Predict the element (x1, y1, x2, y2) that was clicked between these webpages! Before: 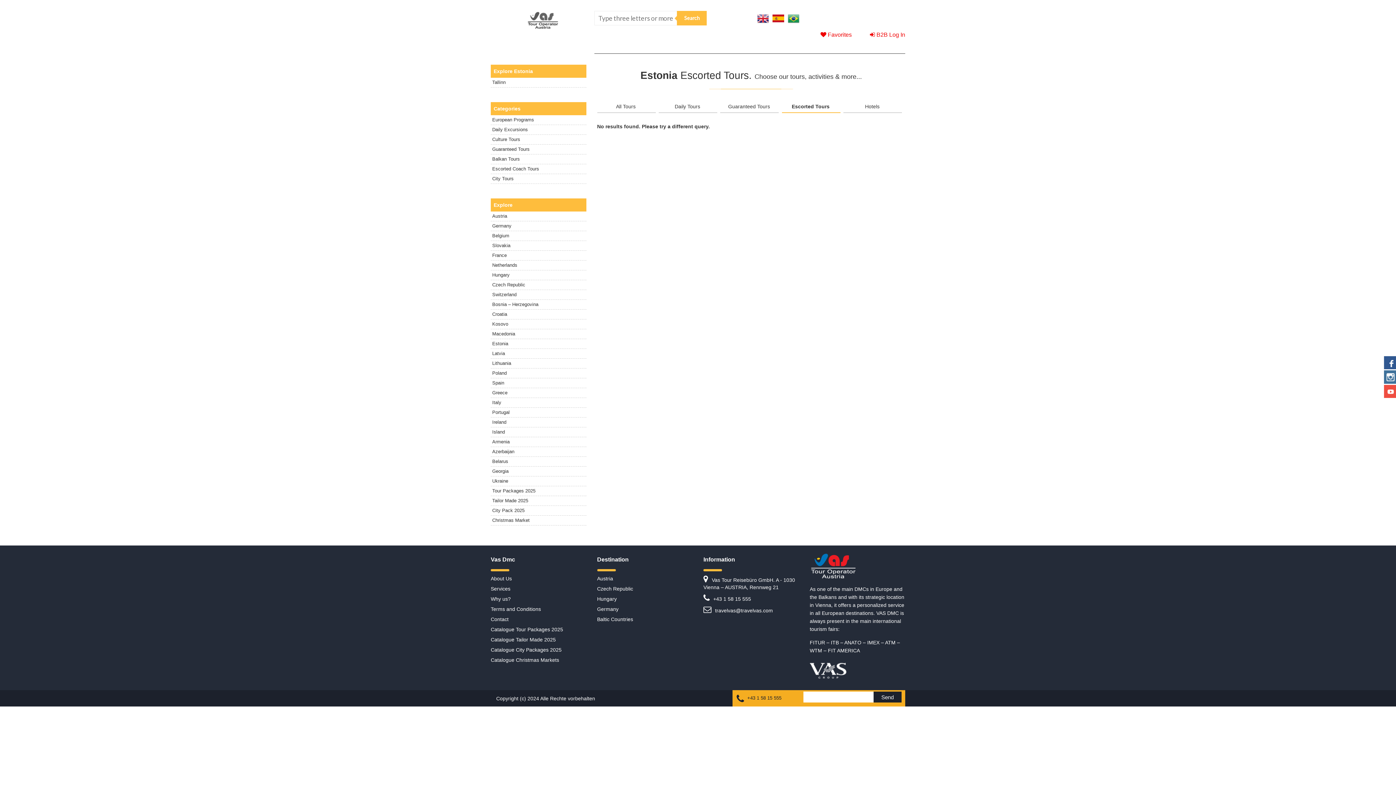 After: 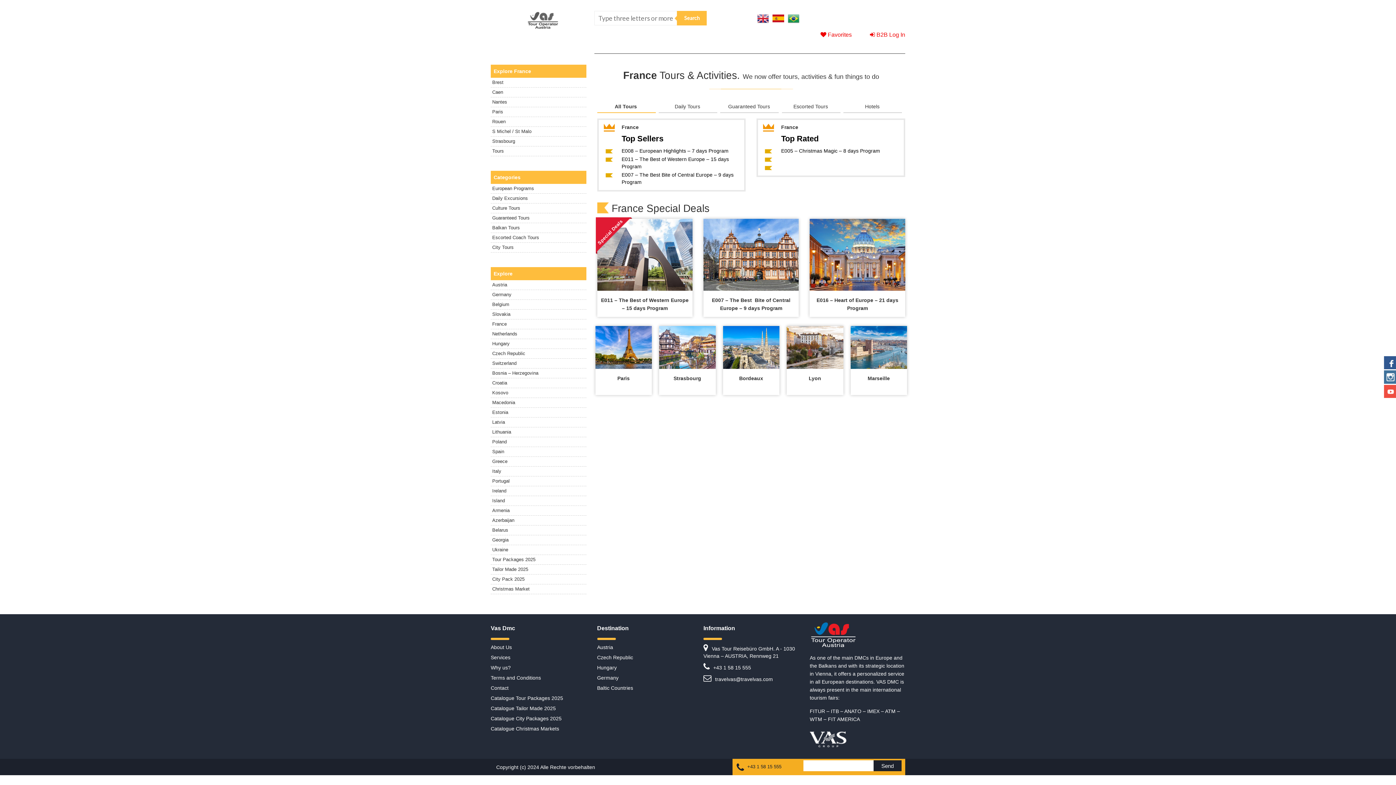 Action: bbox: (490, 250, 586, 260) label: France